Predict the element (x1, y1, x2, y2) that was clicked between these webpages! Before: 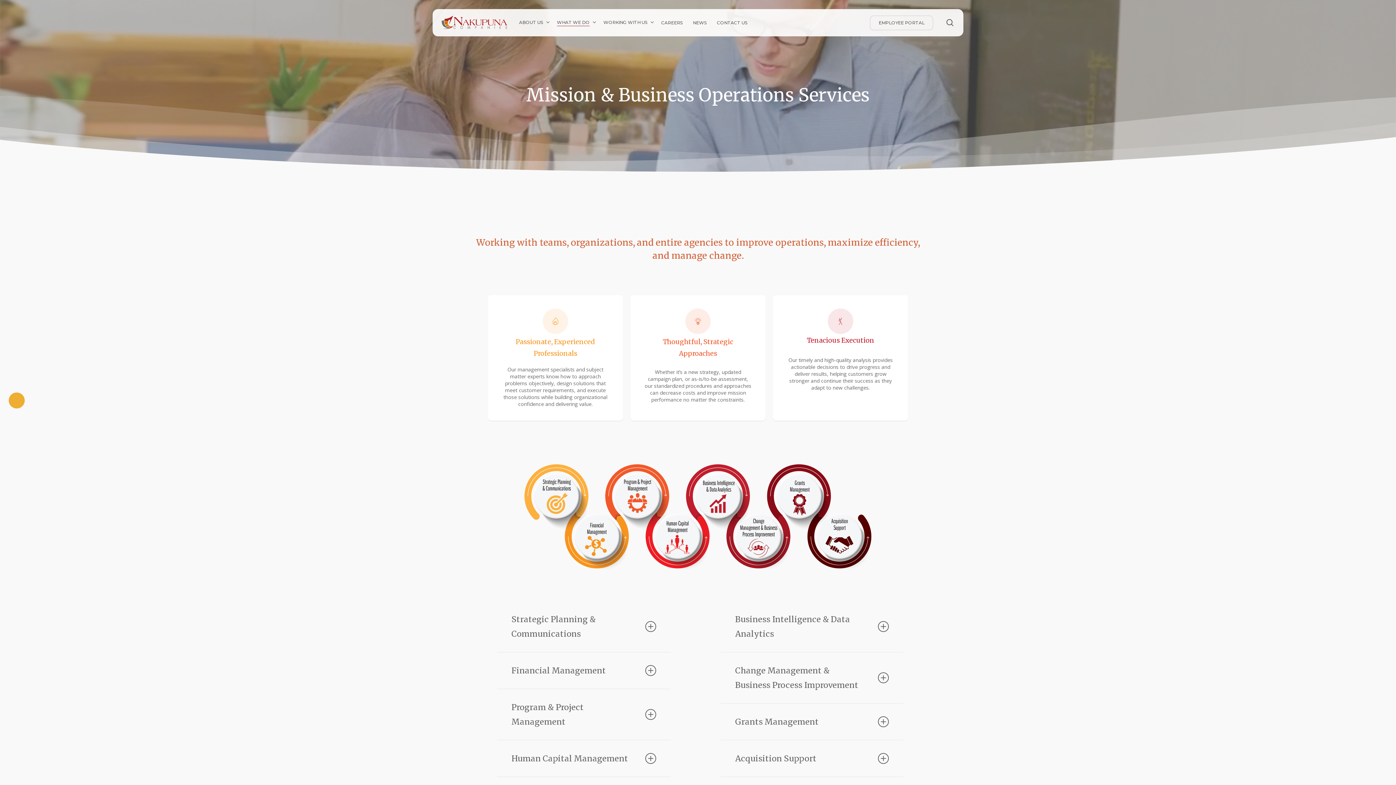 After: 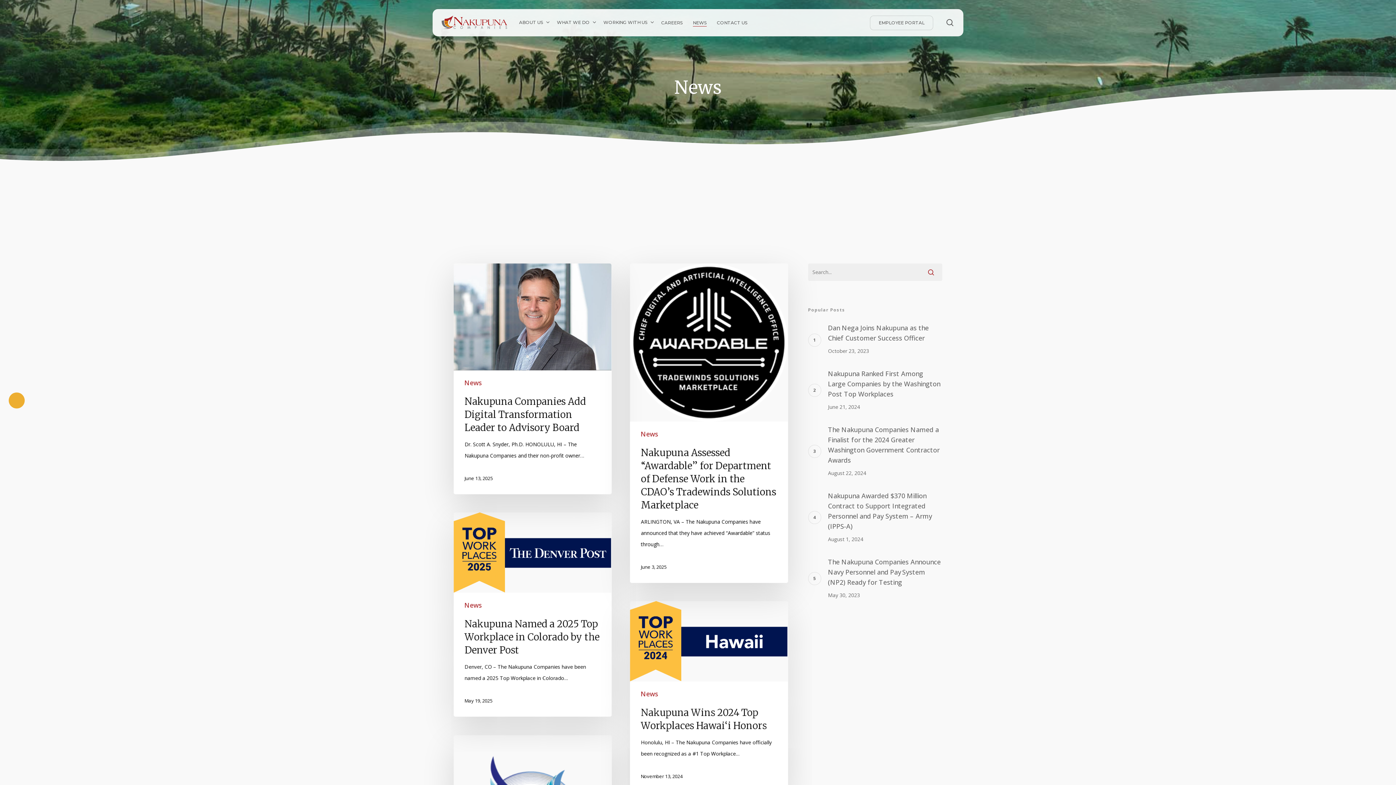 Action: bbox: (693, 19, 706, 25) label: NEWS